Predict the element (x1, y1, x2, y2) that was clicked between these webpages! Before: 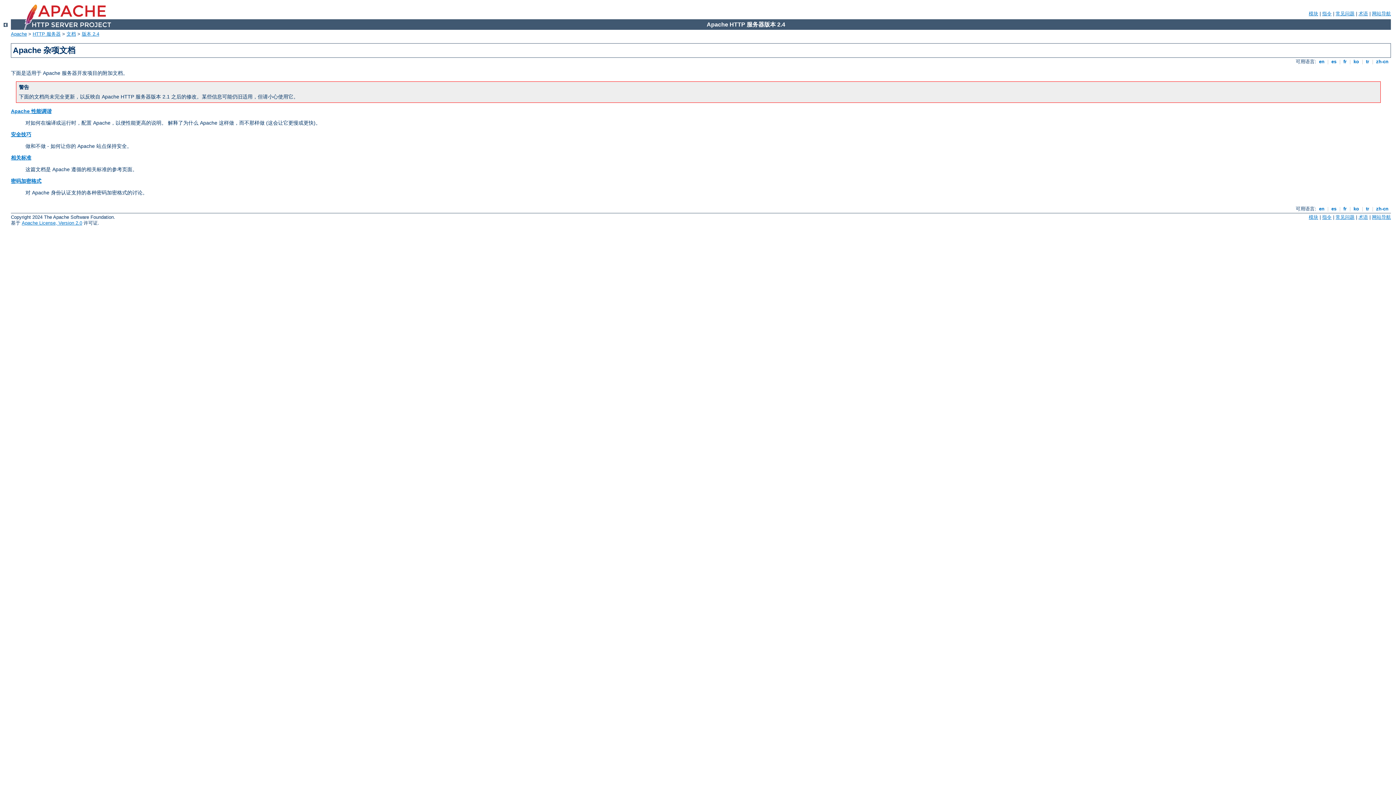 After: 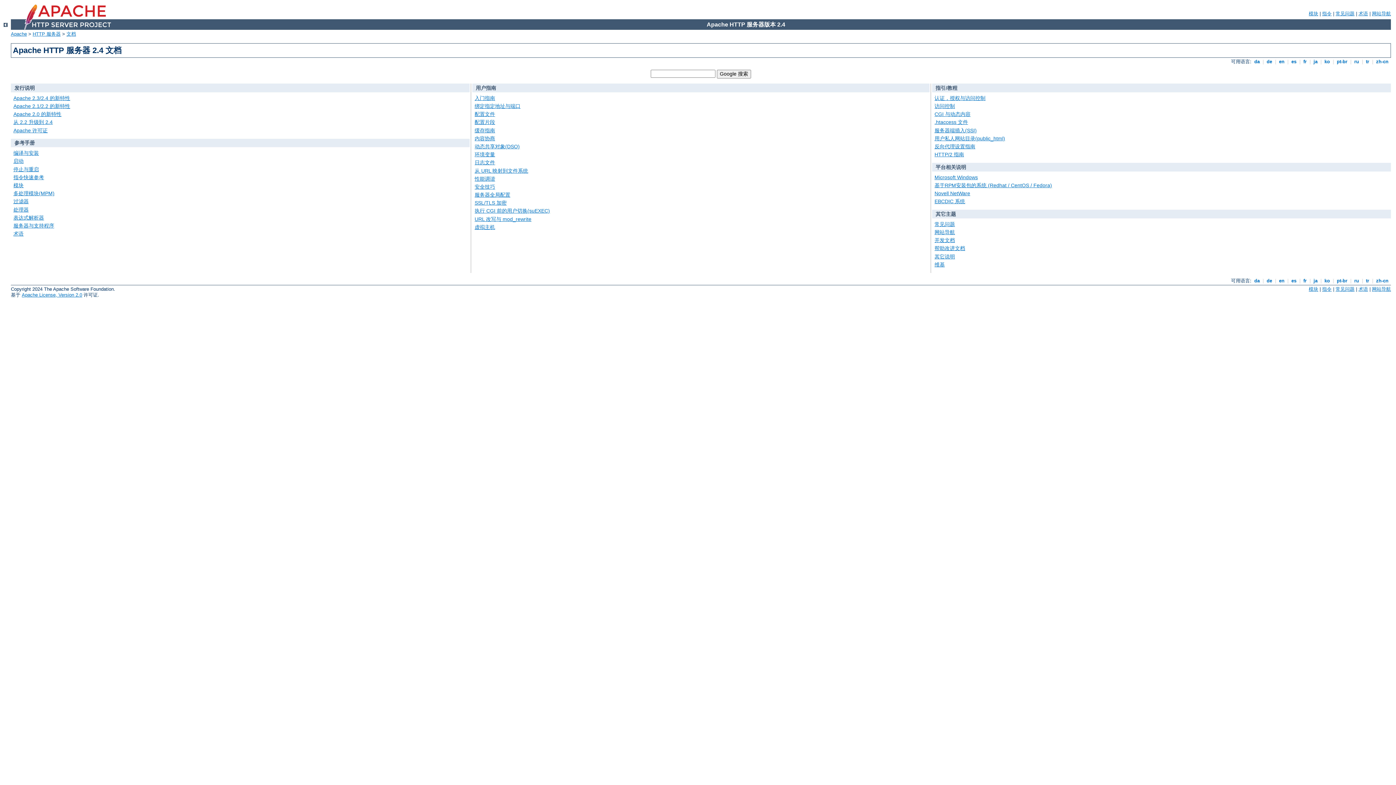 Action: bbox: (3, 22, 7, 28)